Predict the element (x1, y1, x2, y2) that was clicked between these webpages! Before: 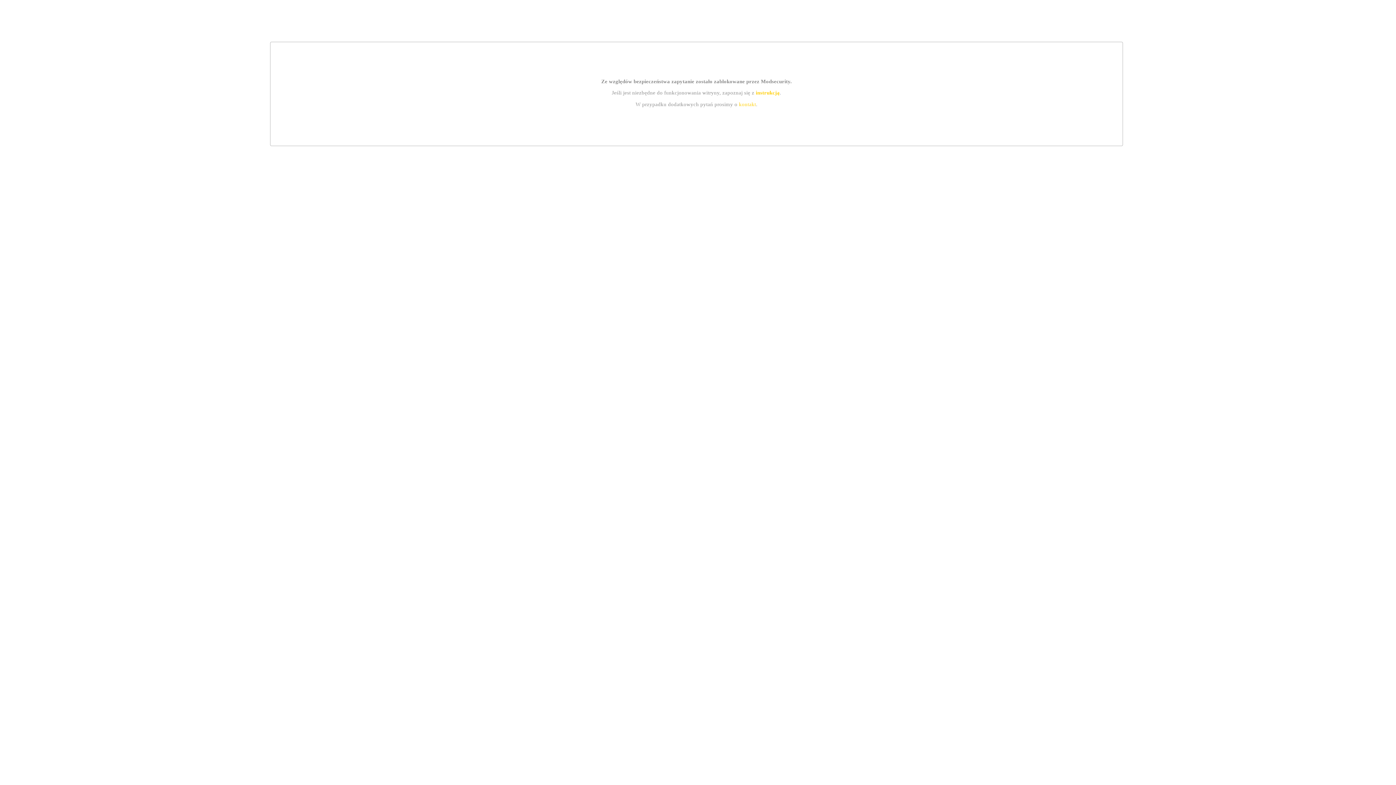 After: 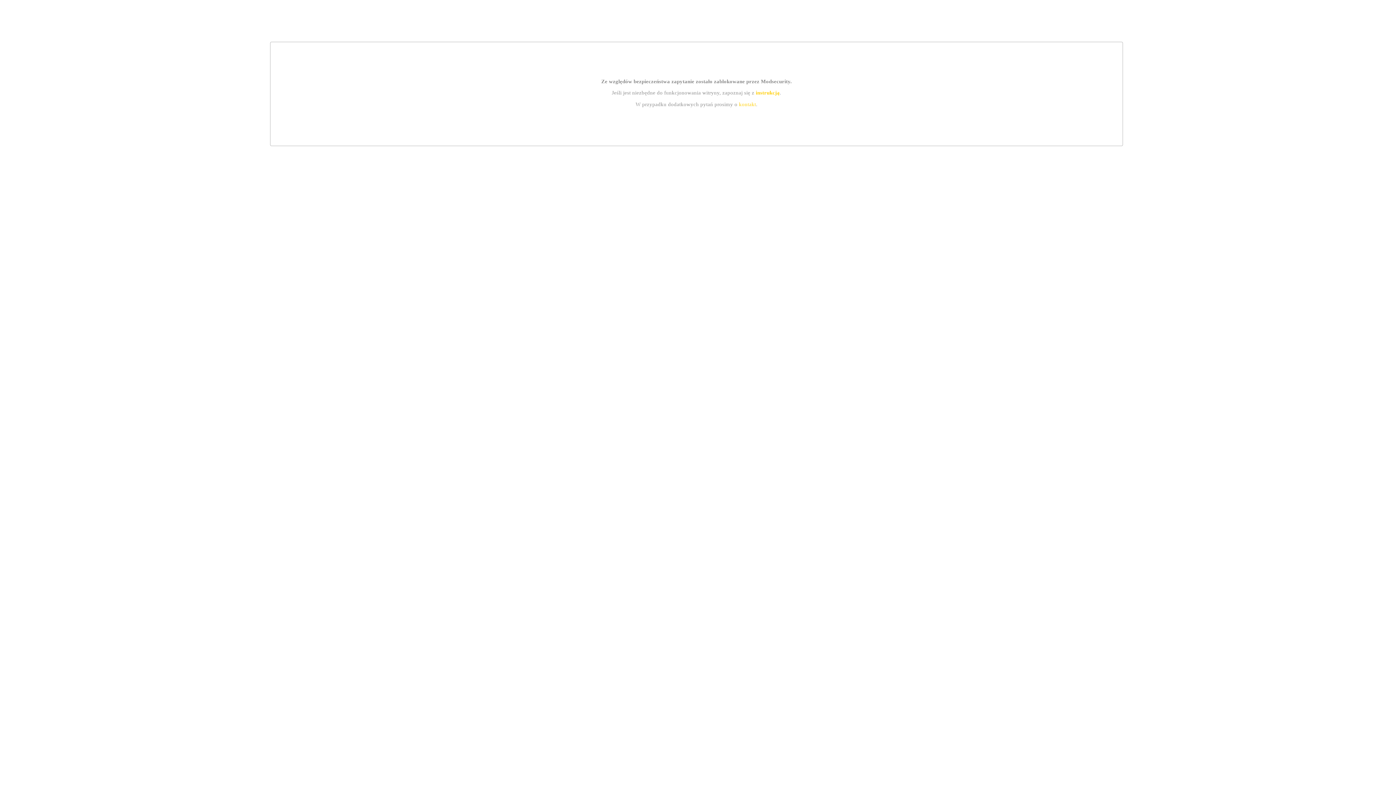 Action: bbox: (755, 89, 779, 95) label: instrukcją